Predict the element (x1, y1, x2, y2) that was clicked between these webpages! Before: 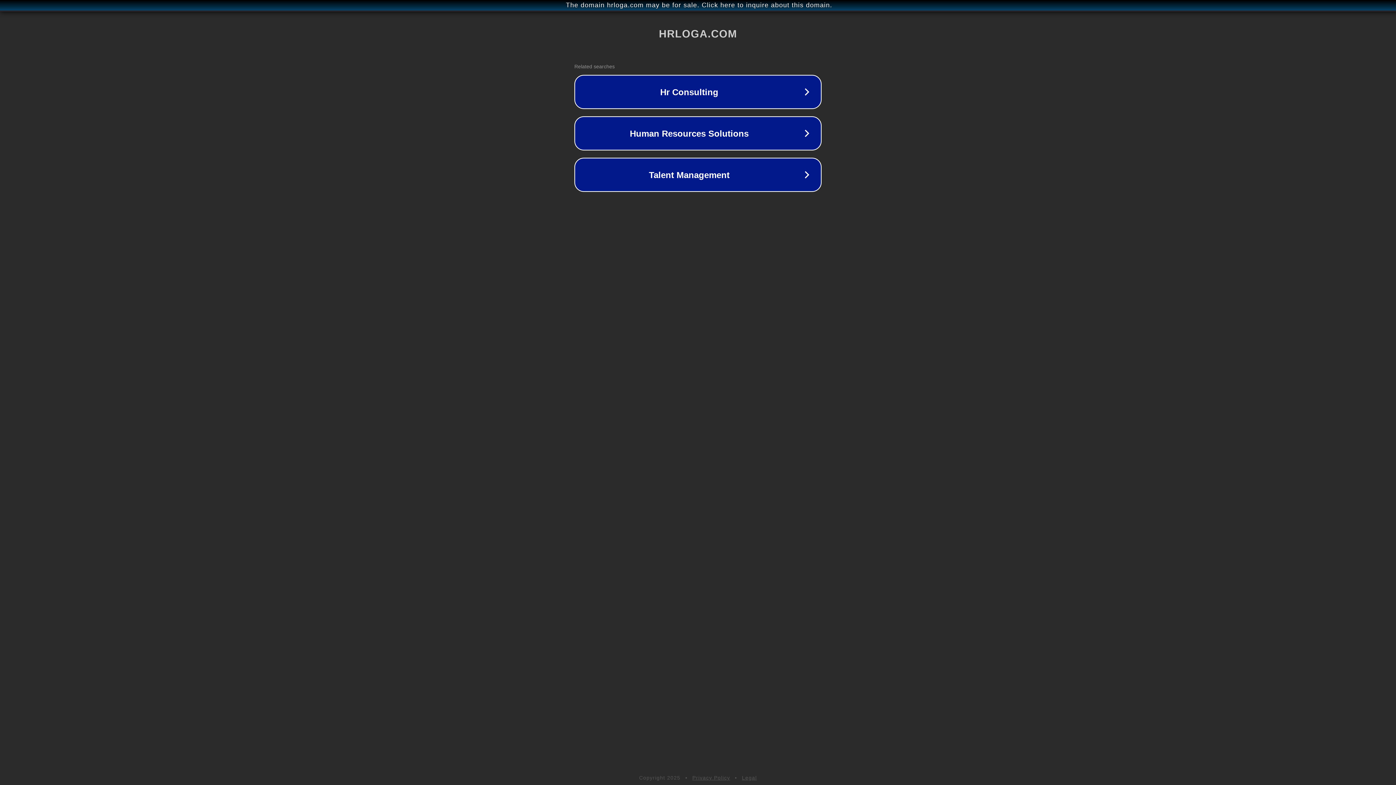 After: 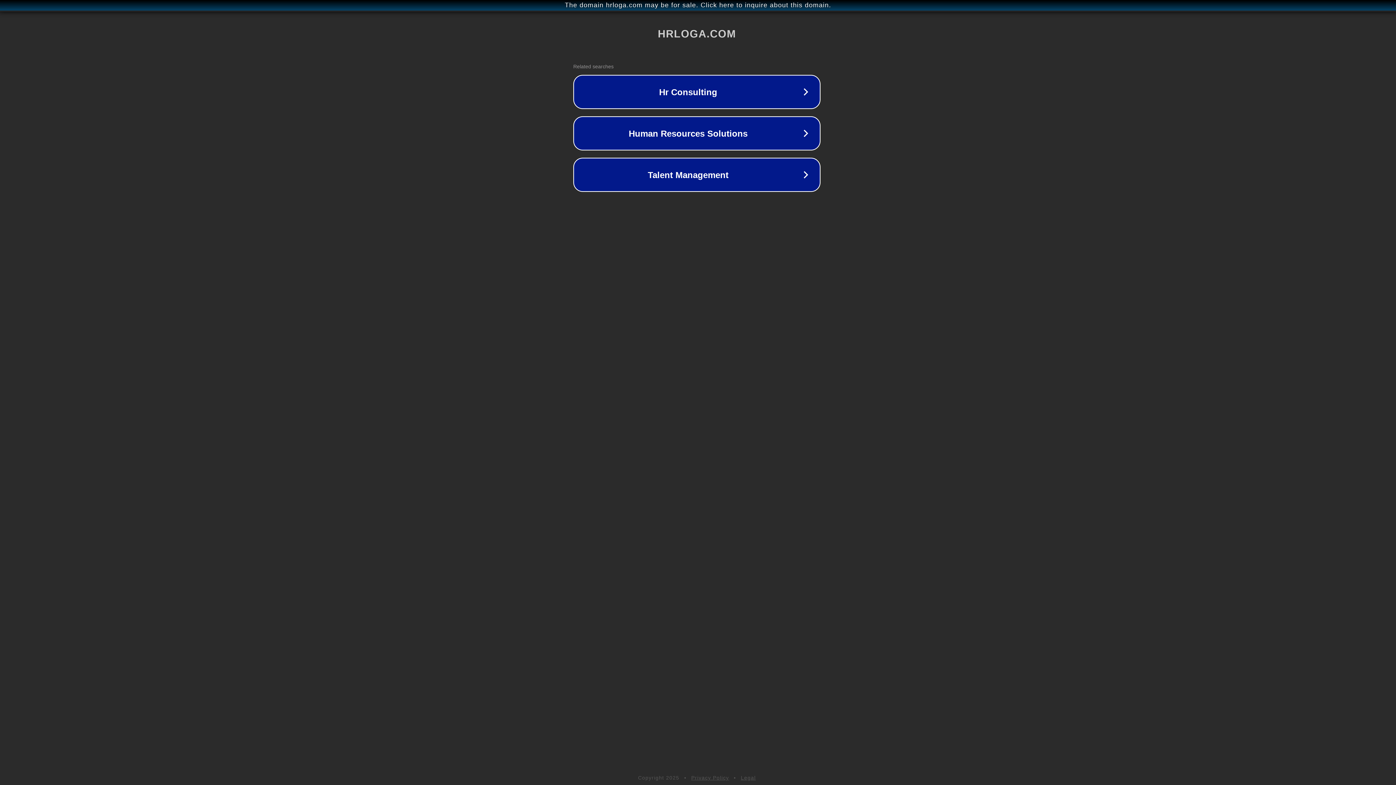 Action: label: The domain hrloga.com may be for sale. Click here to inquire about this domain. bbox: (1, 1, 1397, 9)